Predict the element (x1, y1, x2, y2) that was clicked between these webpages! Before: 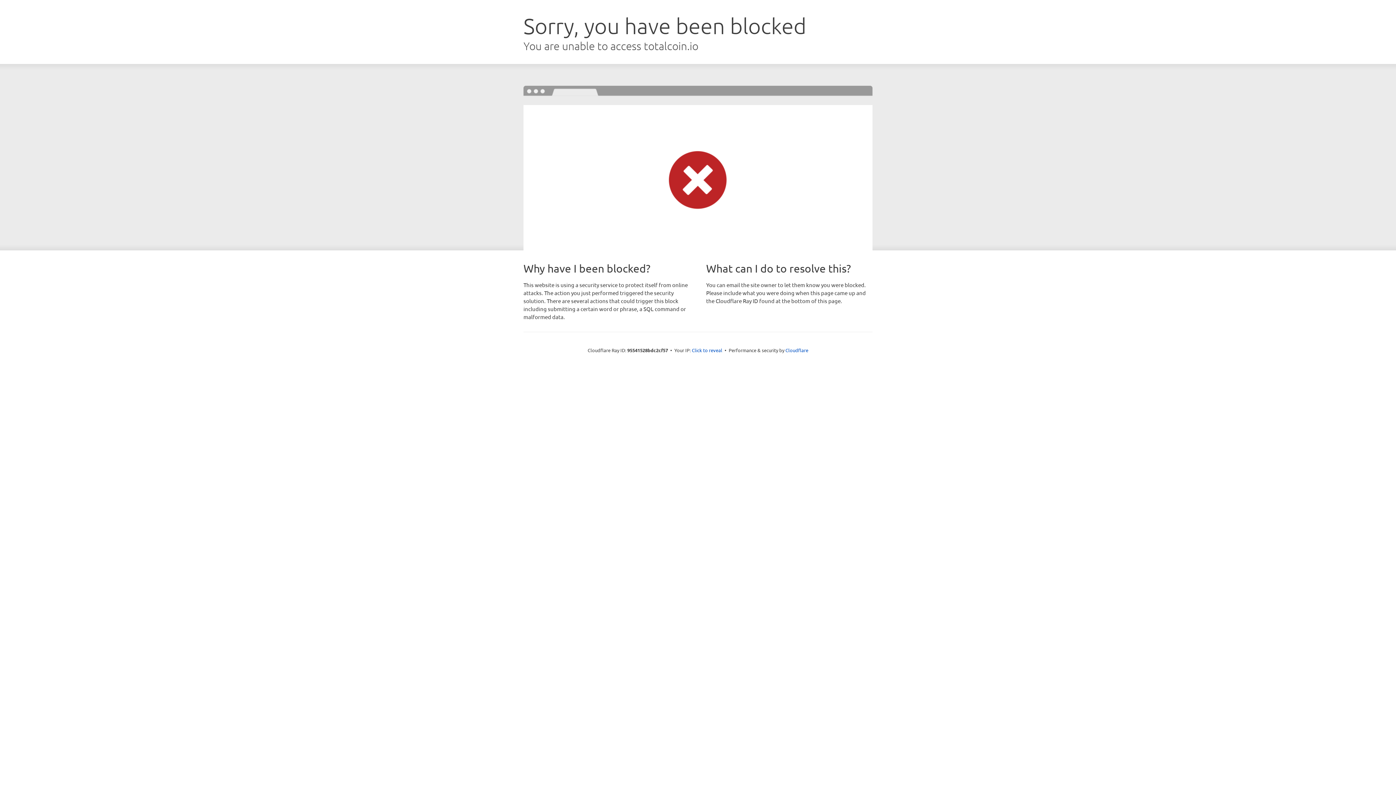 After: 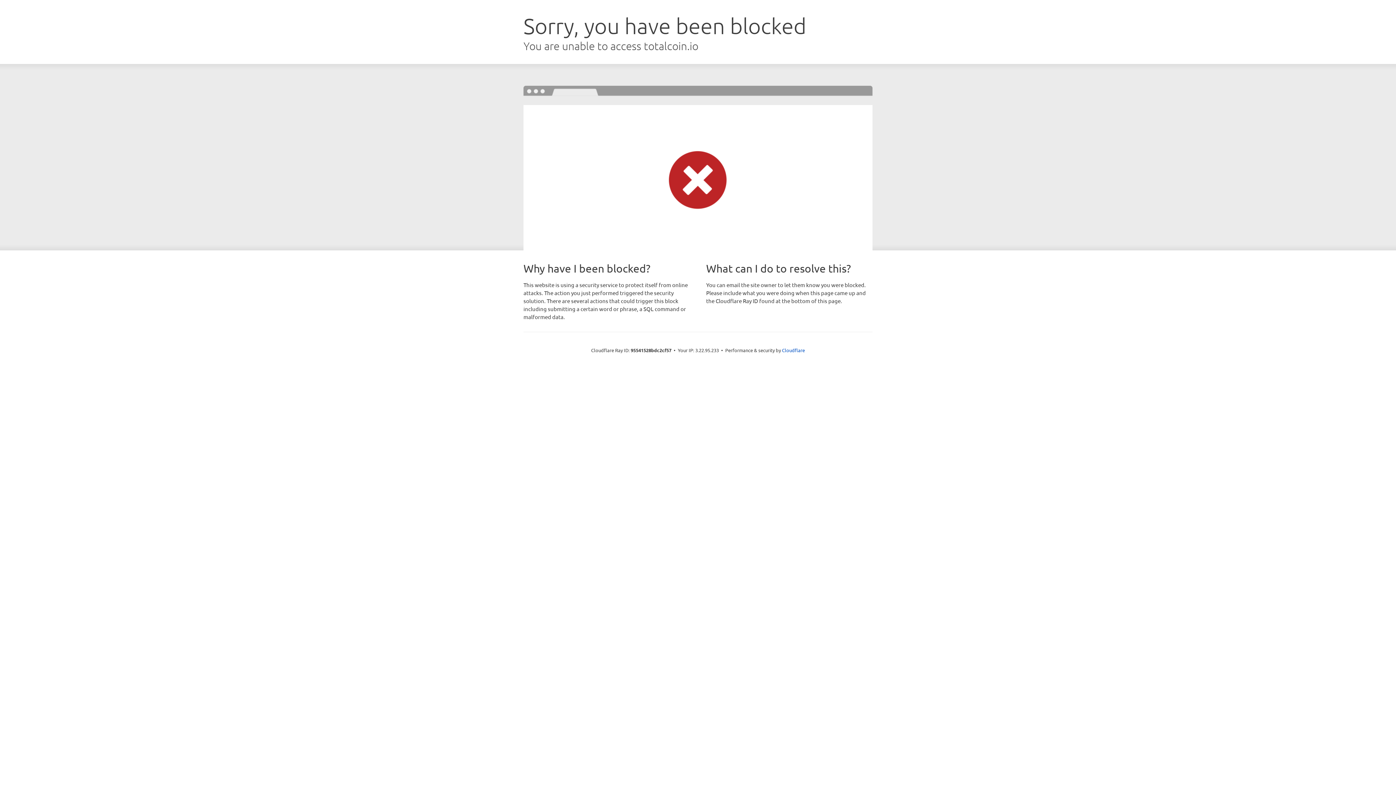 Action: bbox: (692, 346, 722, 353) label: Click to reveal